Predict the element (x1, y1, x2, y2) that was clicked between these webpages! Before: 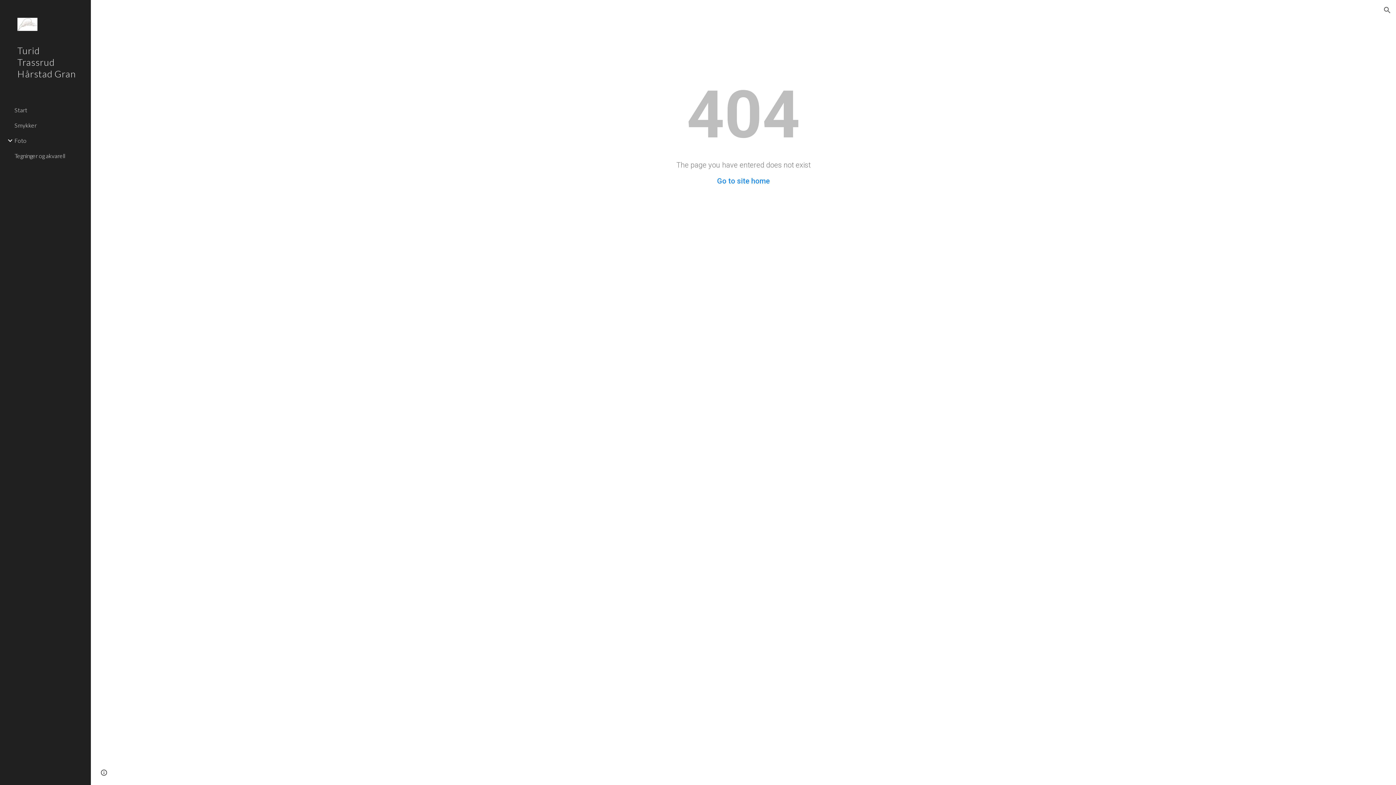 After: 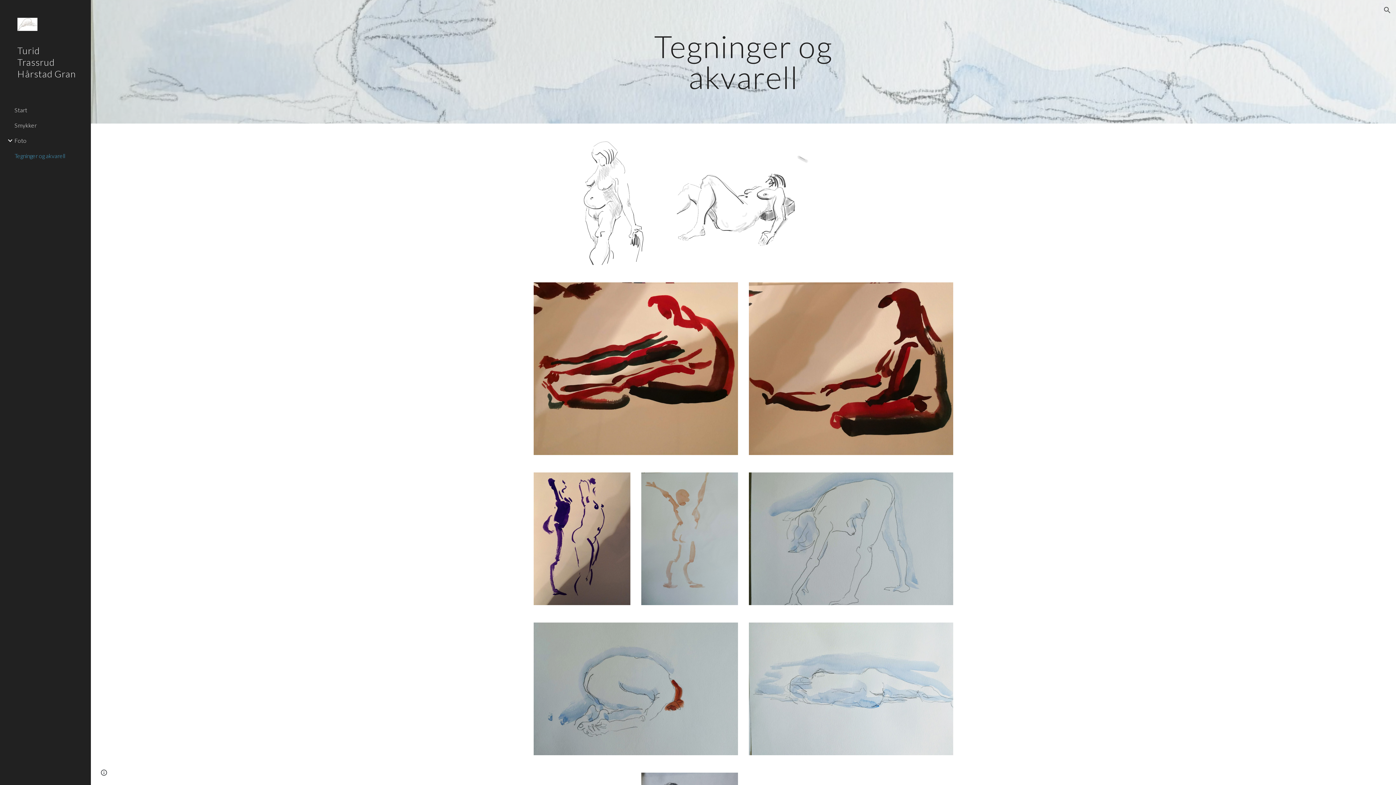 Action: label: Tegninger og akvarell bbox: (13, 148, 86, 163)